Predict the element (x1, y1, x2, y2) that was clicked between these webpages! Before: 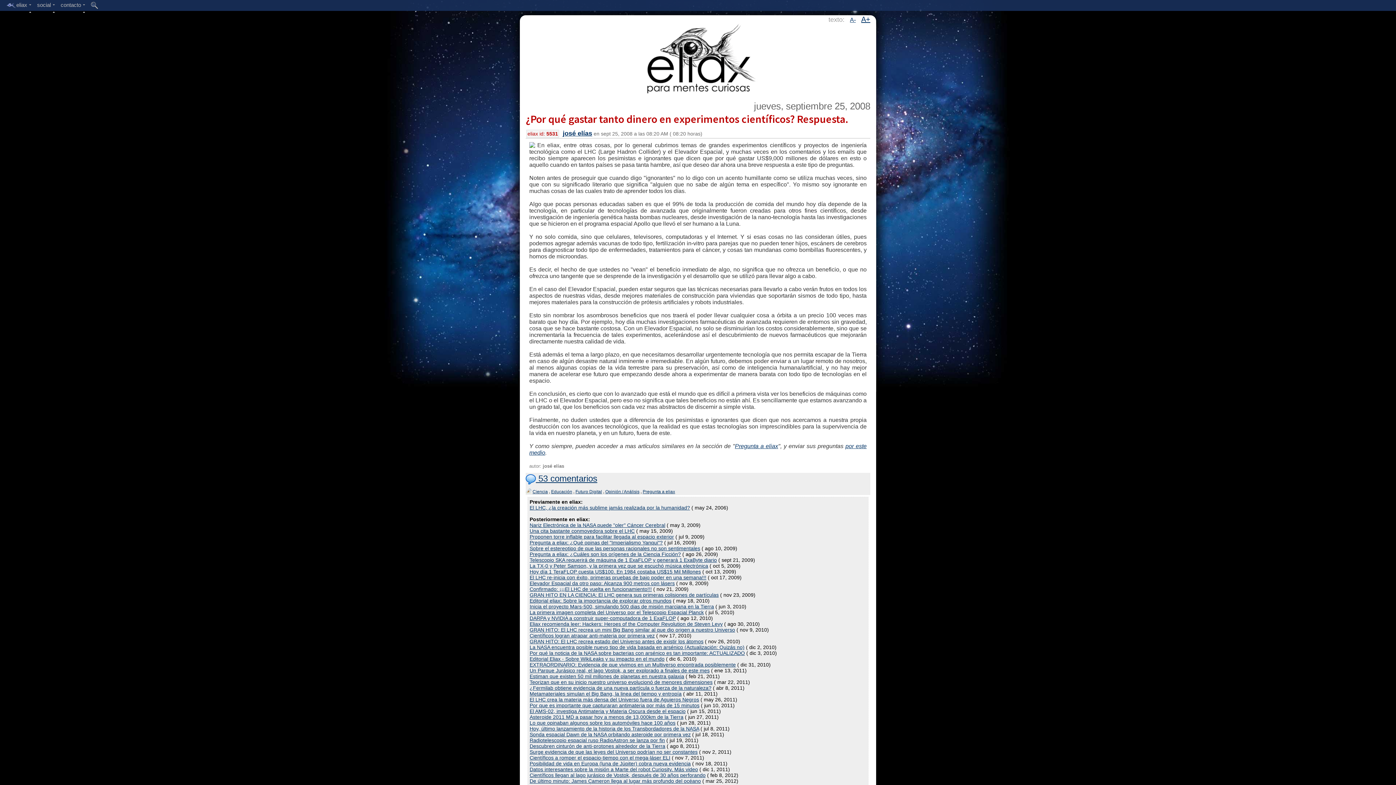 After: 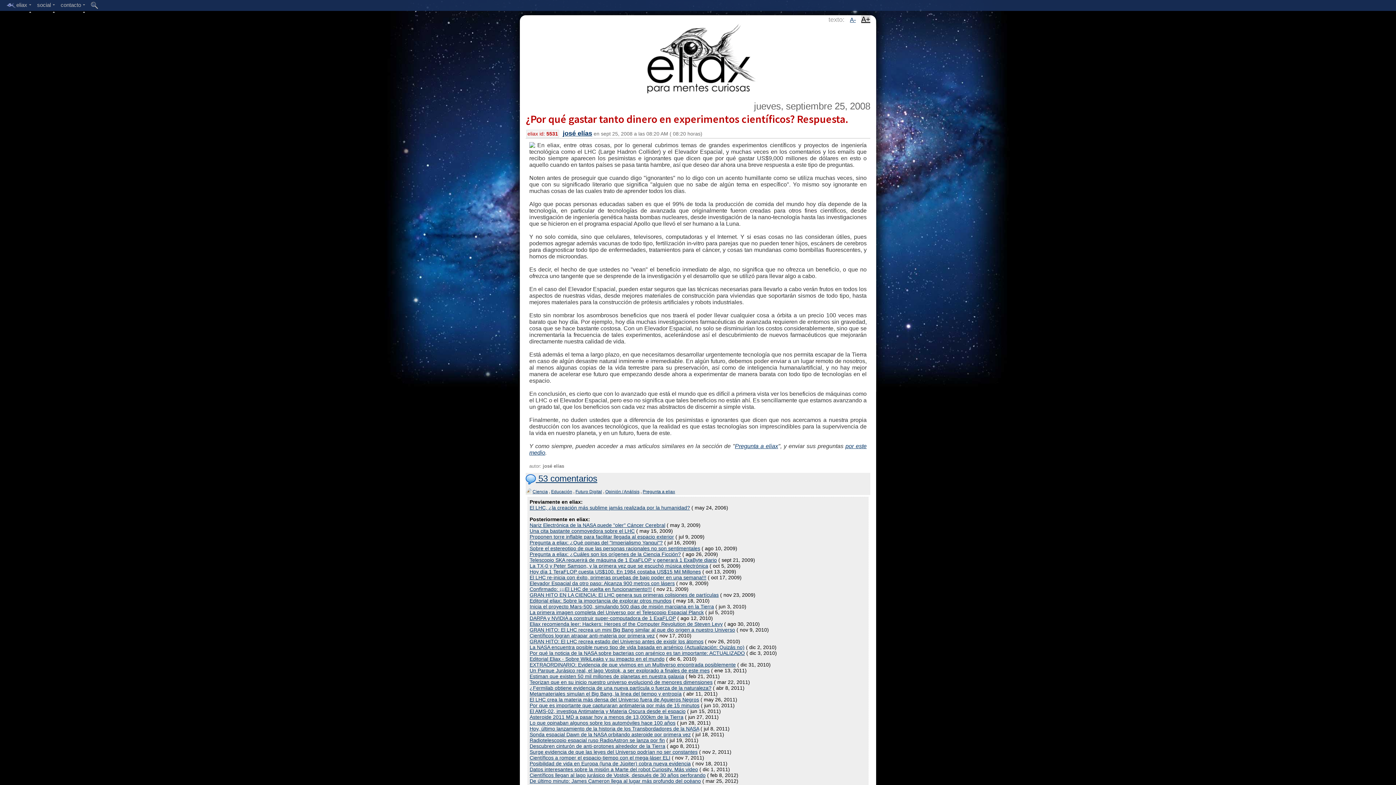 Action: label: A+ bbox: (861, 15, 870, 23)